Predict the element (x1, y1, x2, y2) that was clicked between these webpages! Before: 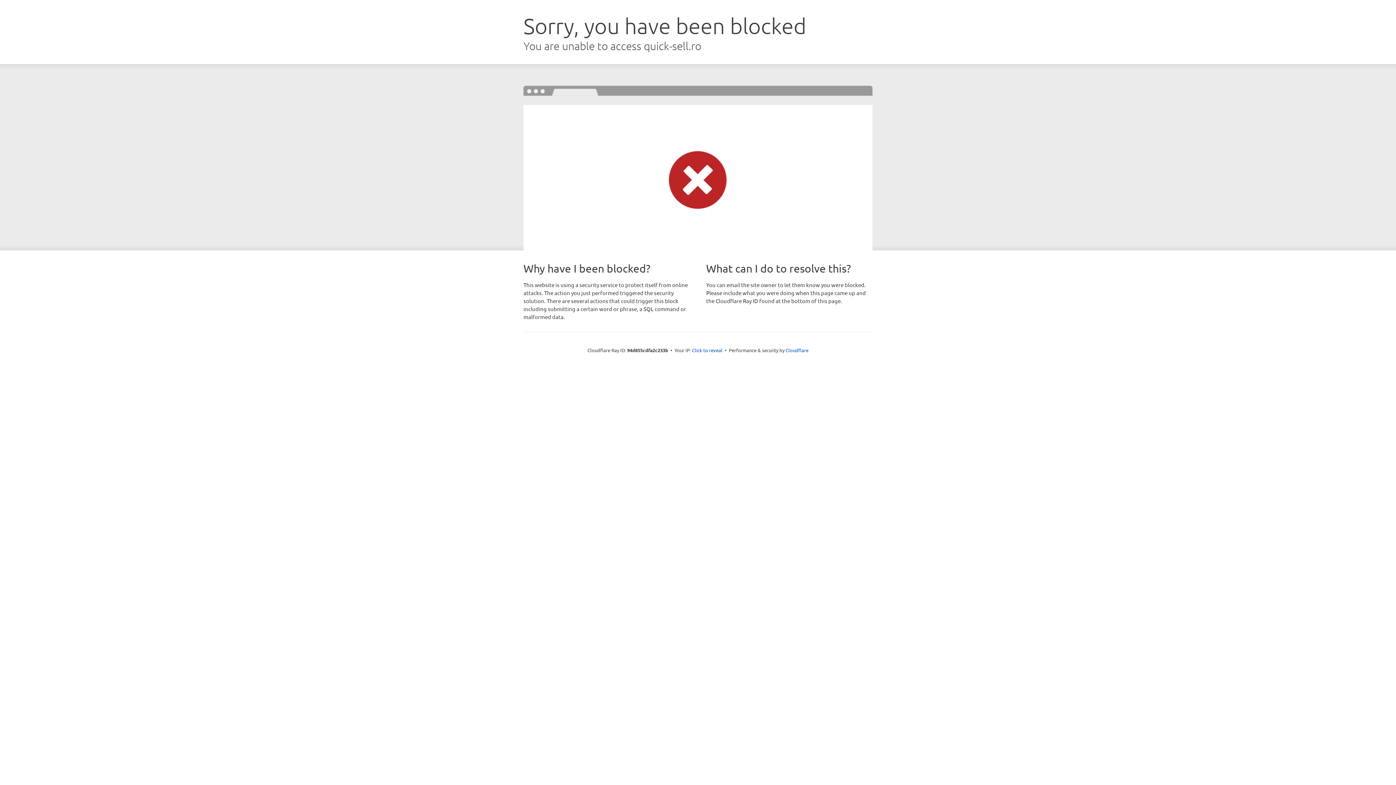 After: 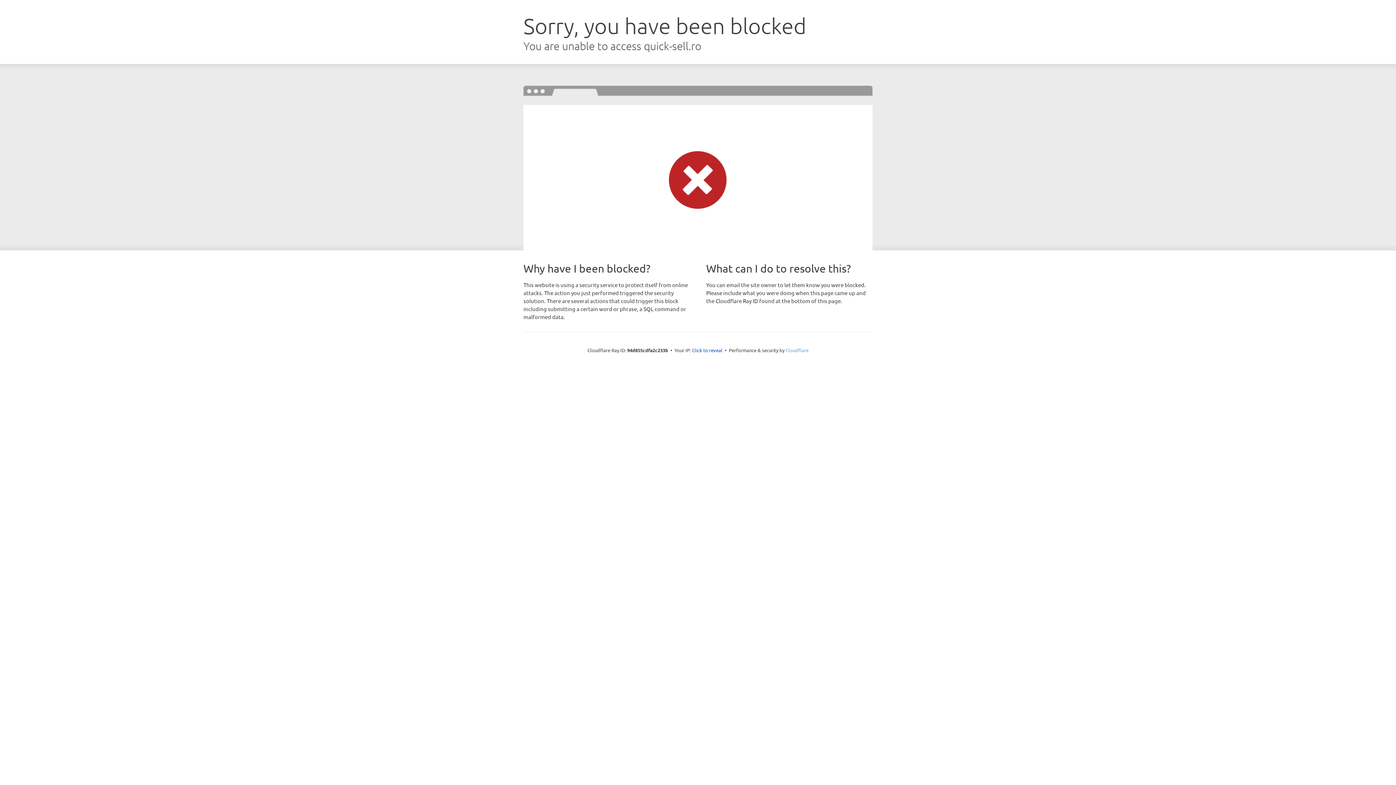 Action: bbox: (785, 347, 808, 353) label: Cloudflare